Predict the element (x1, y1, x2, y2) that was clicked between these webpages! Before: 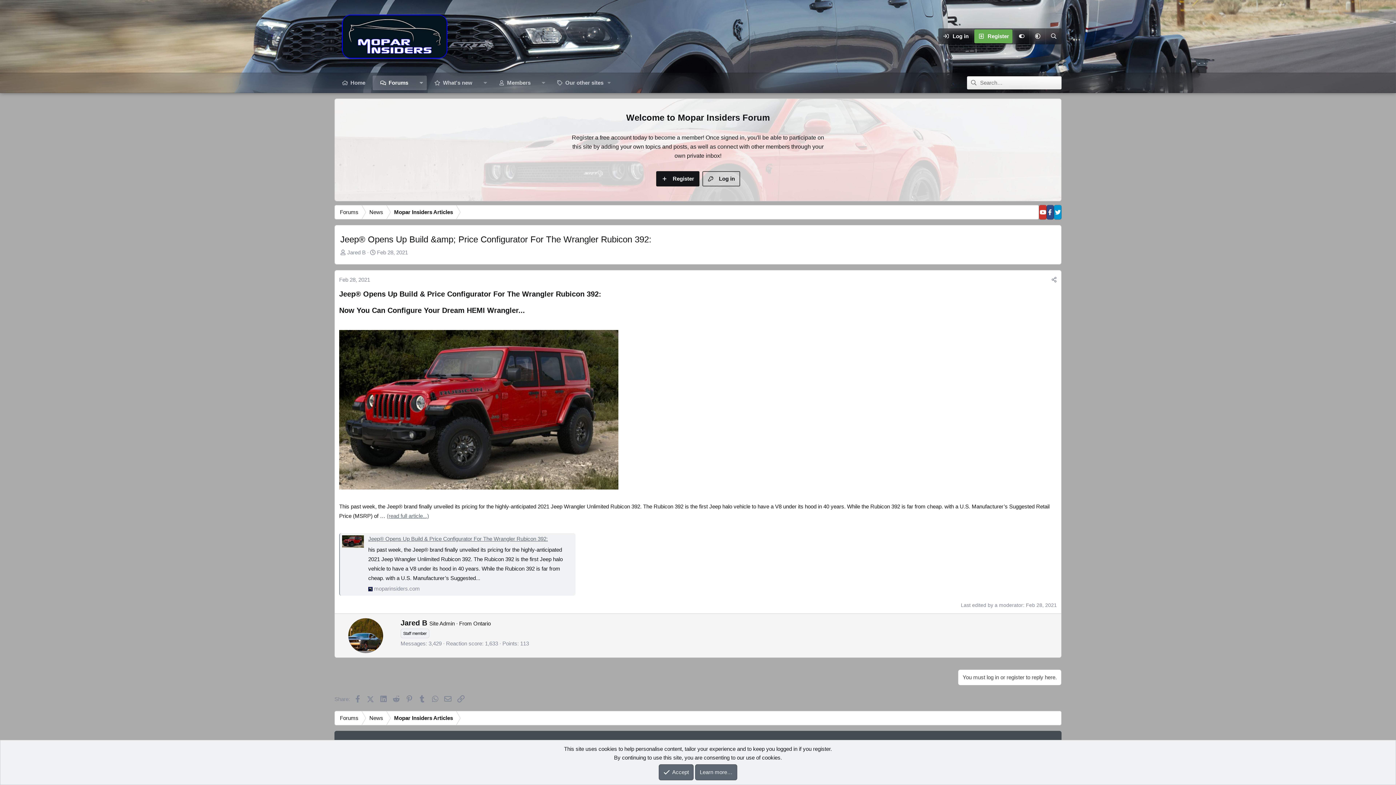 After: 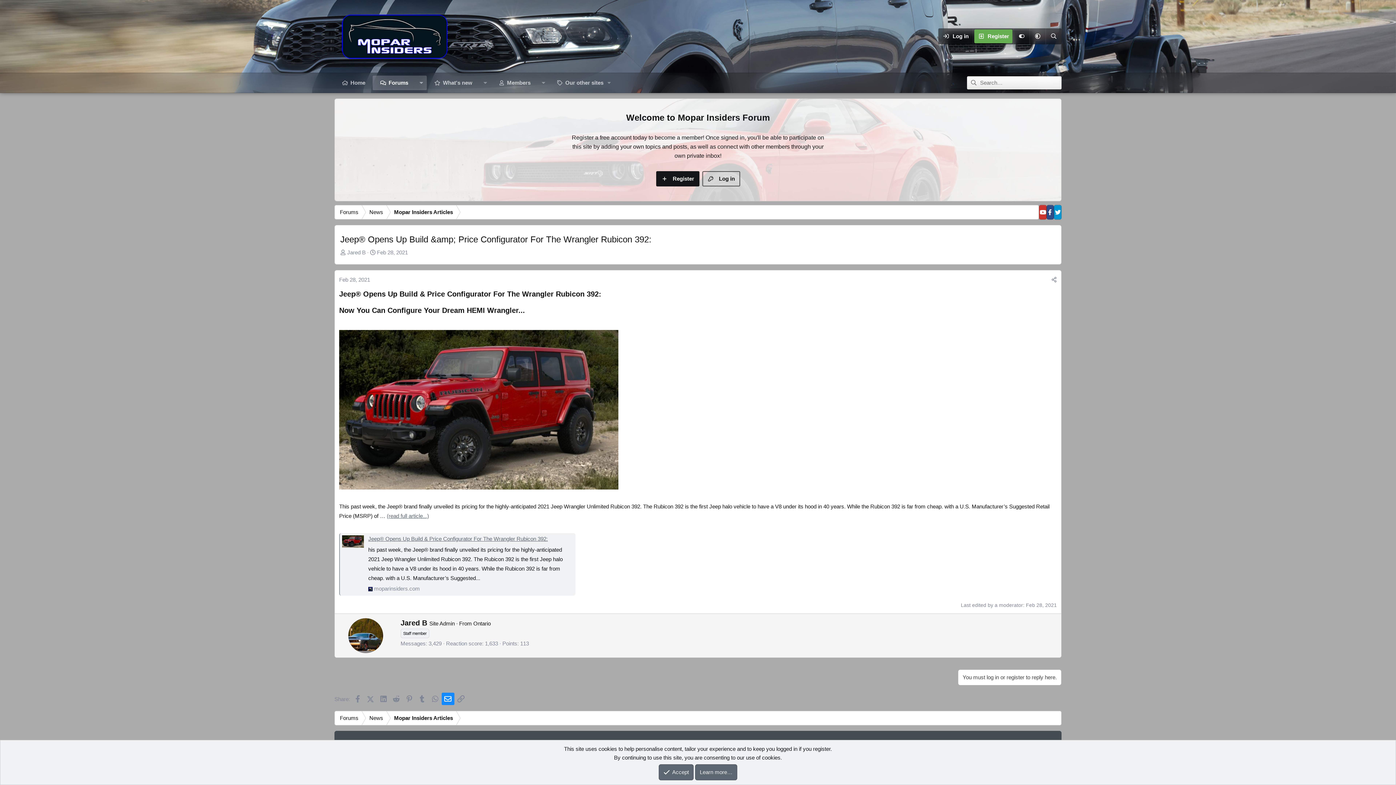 Action: bbox: (441, 693, 454, 705) label: Email